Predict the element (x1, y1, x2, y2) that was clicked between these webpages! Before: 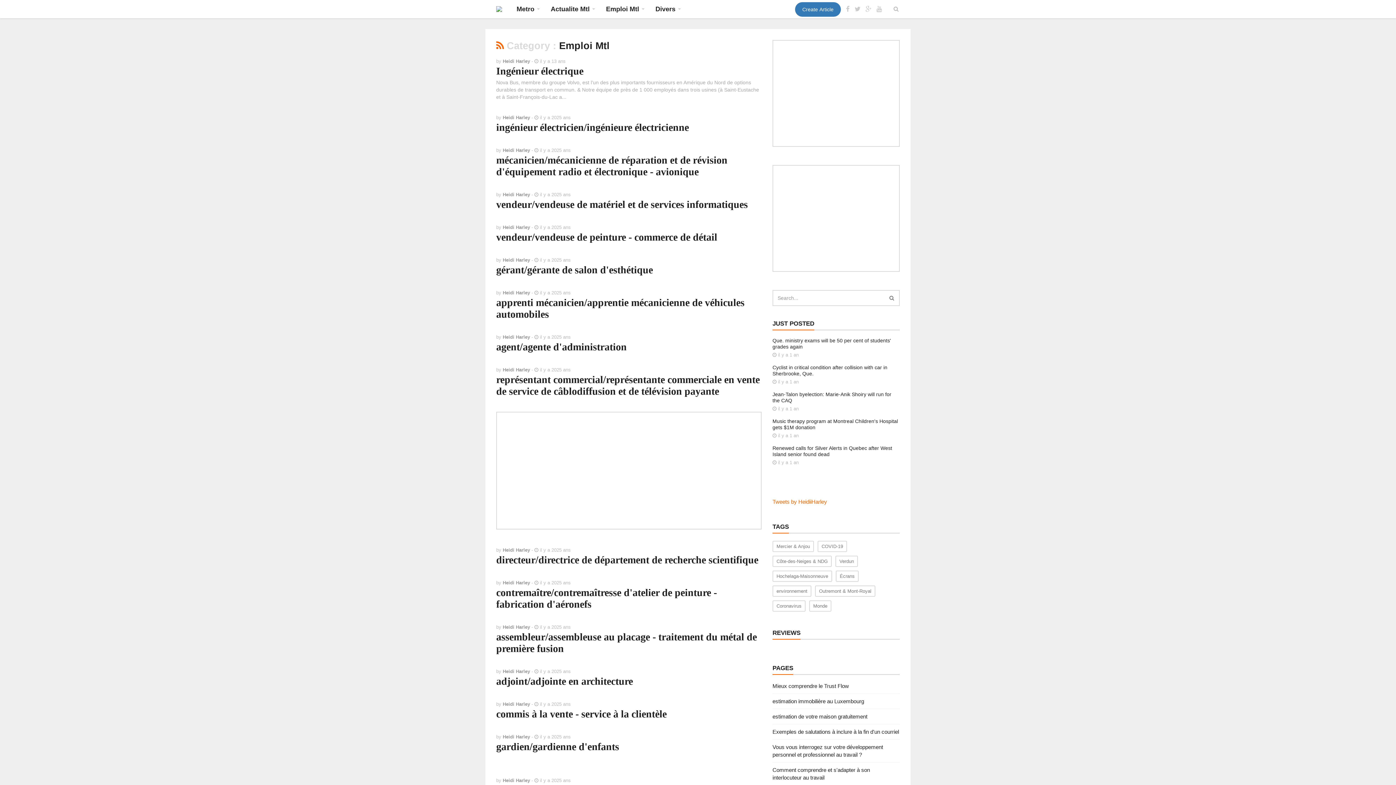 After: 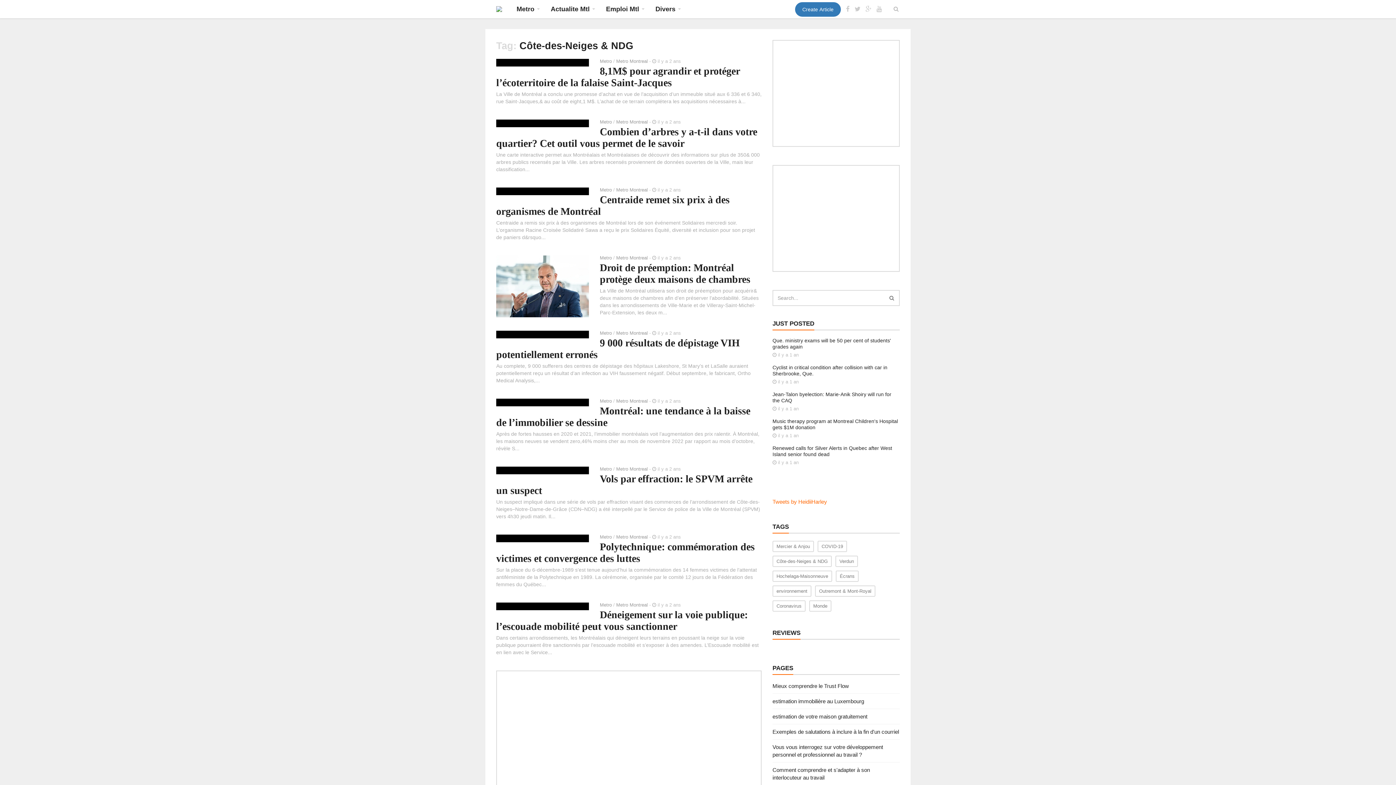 Action: bbox: (772, 556, 832, 567) label: Côte-des-Neiges & NDG